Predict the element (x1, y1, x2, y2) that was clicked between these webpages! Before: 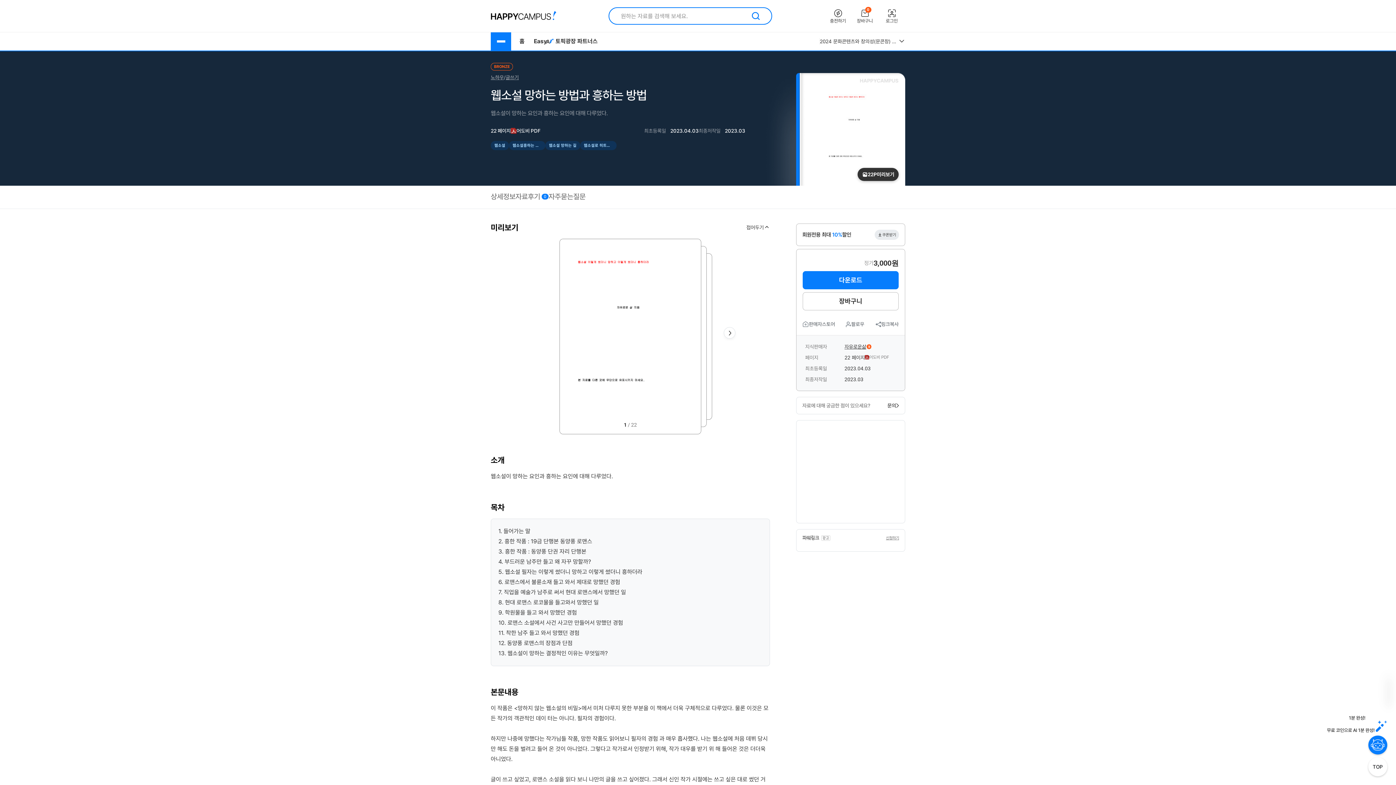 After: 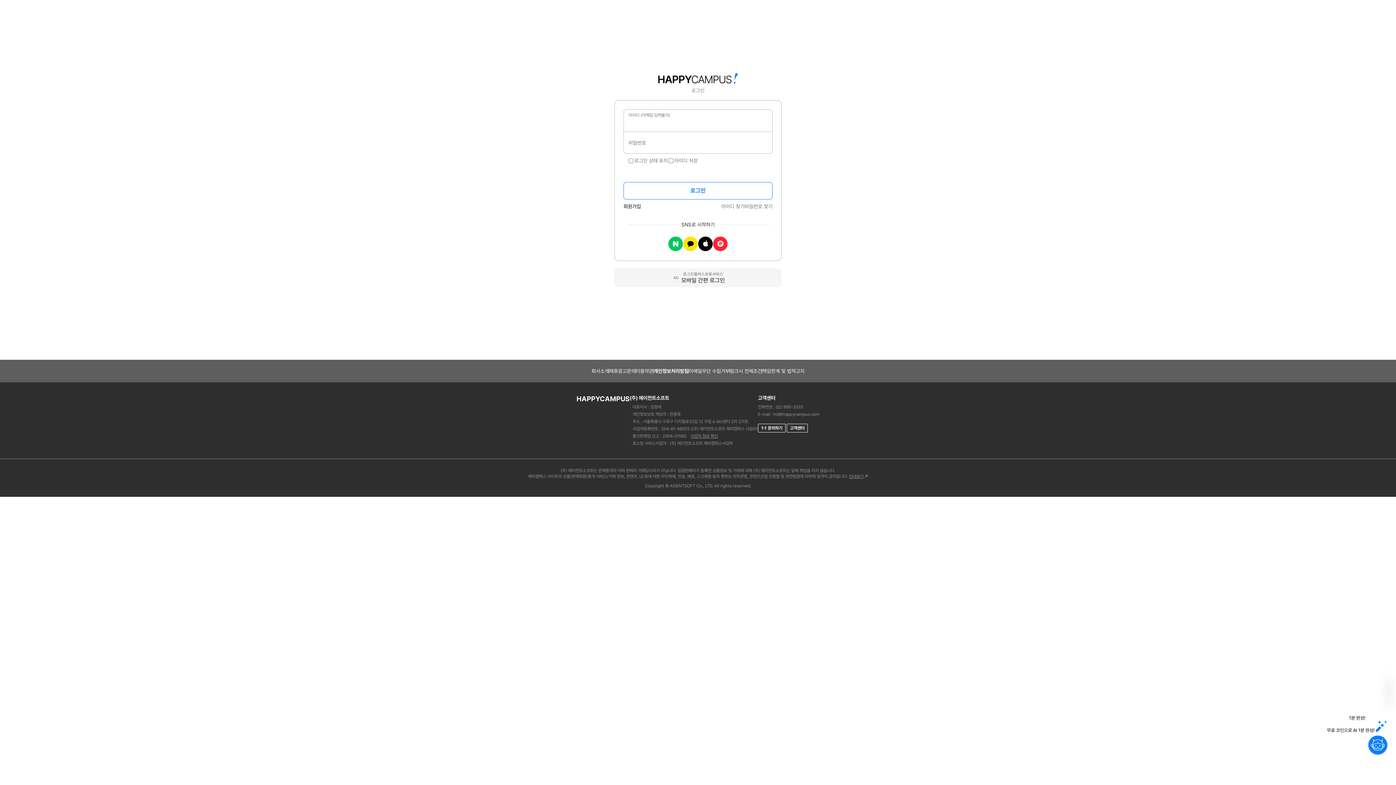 Action: label: 다운로드 bbox: (802, 271, 898, 289)